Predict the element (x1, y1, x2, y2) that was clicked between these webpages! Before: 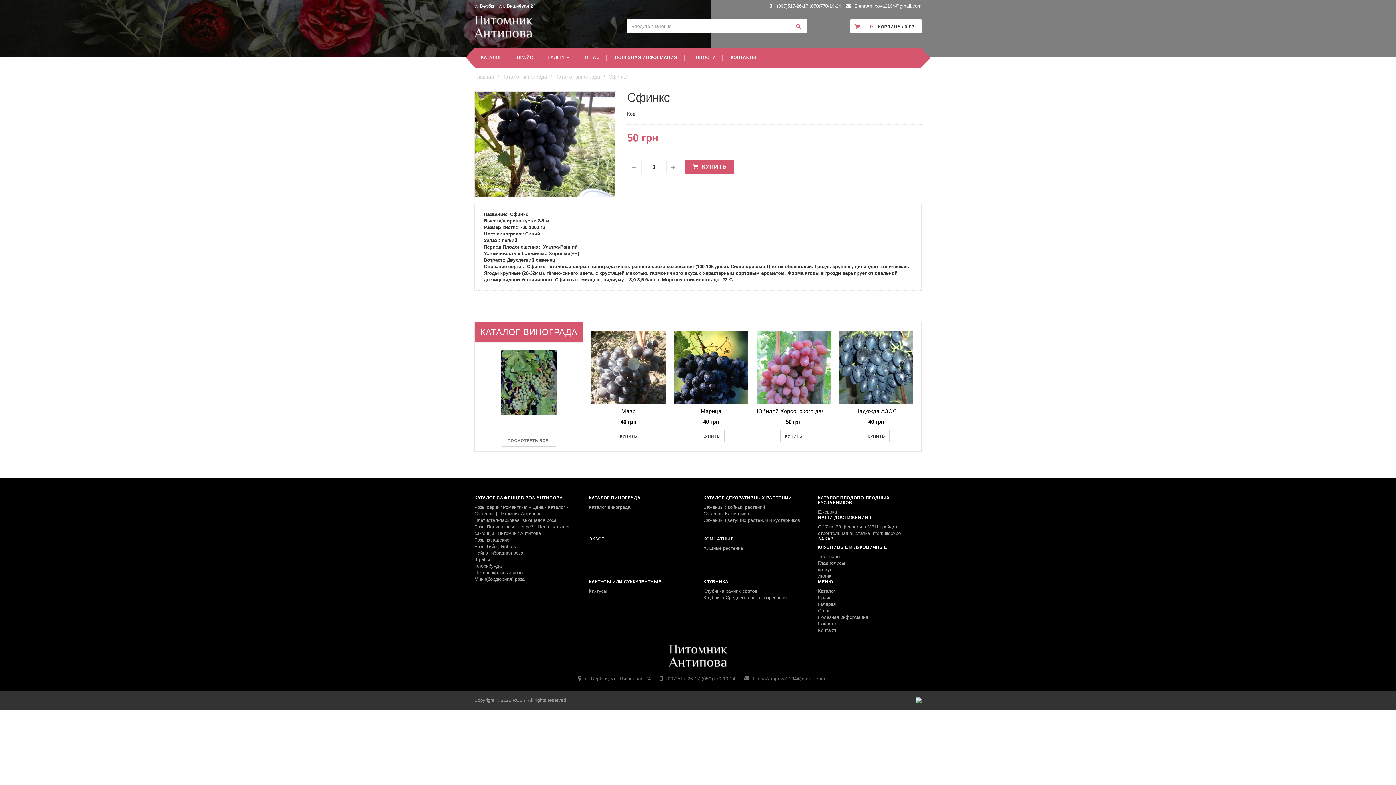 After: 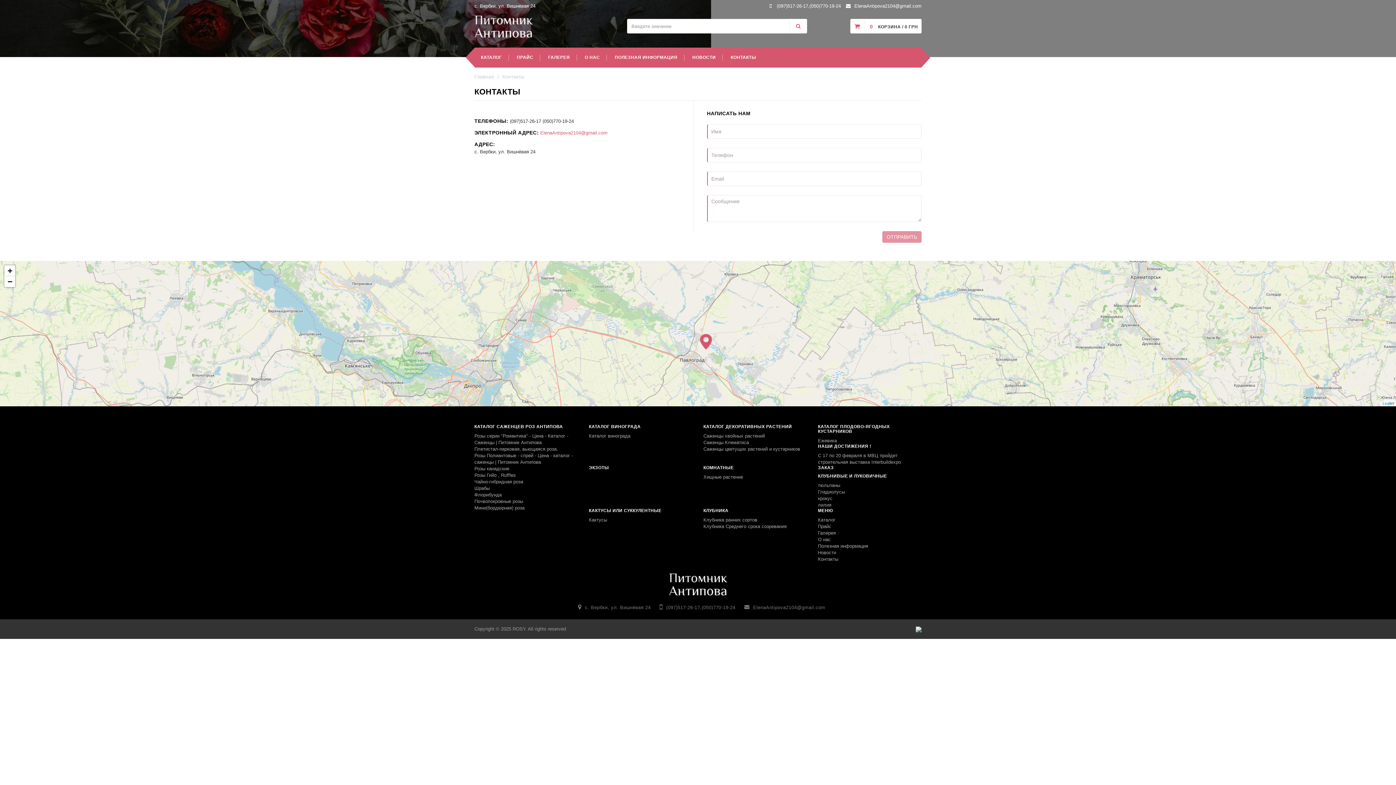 Action: label: КОНТАКТЫ bbox: (724, 47, 762, 67)